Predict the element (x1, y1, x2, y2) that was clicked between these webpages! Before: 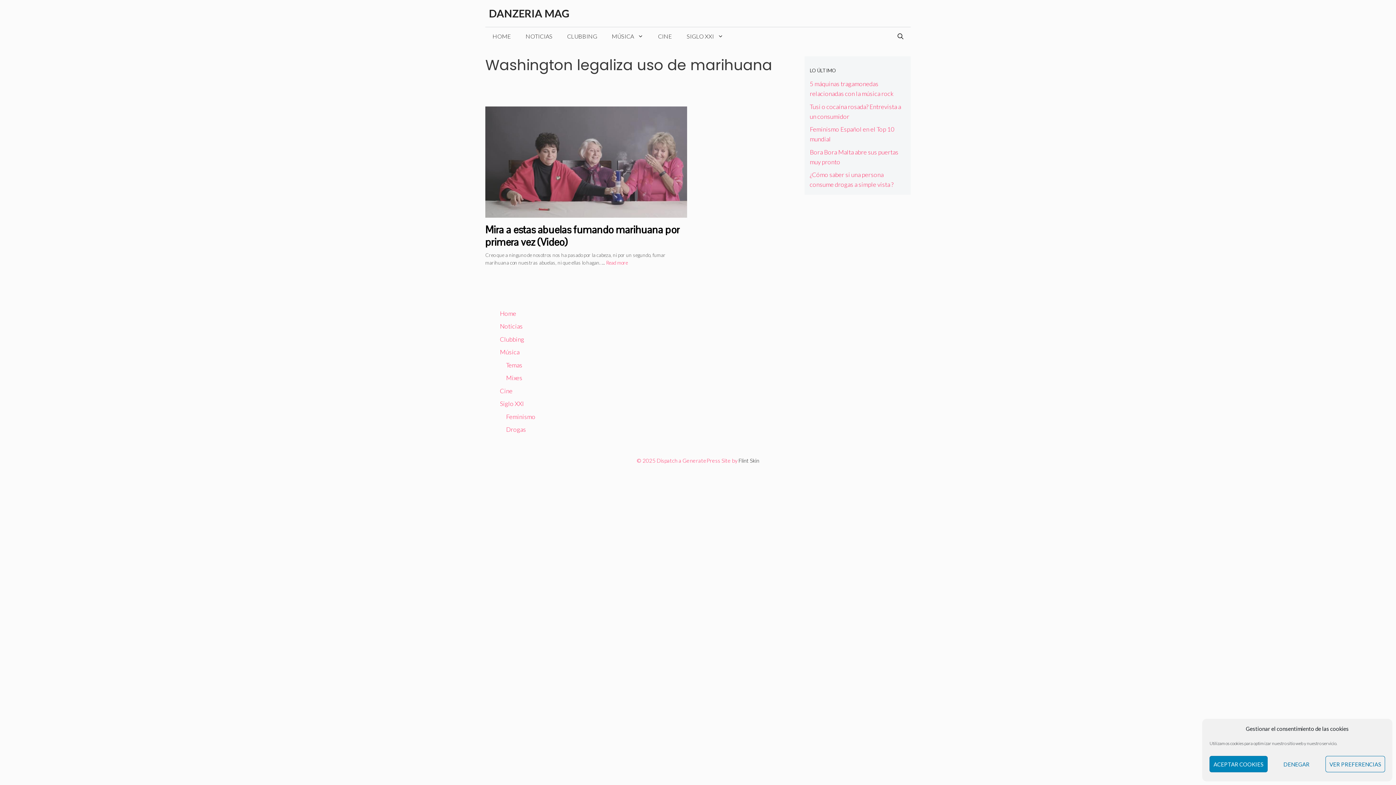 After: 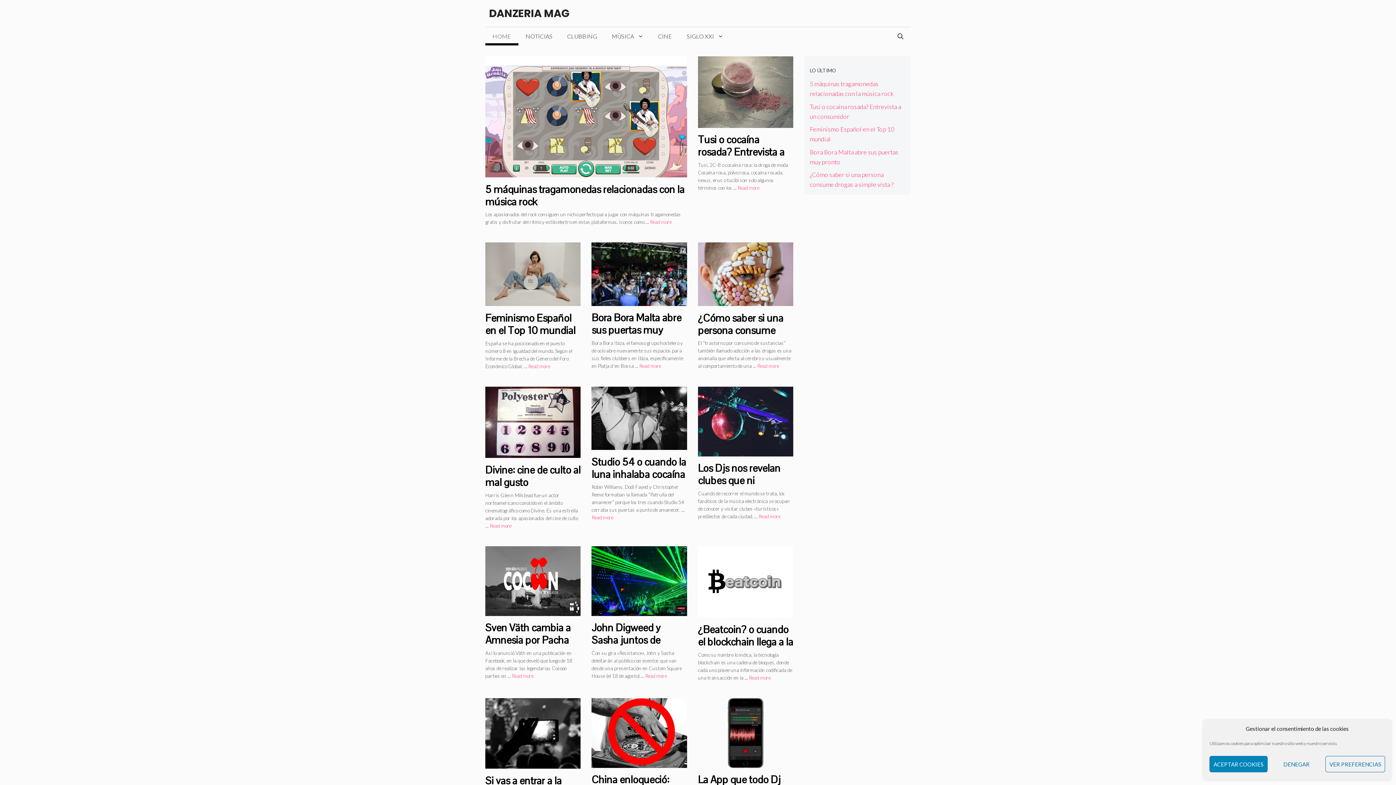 Action: bbox: (489, 6, 569, 19) label: DANZERIA MAG